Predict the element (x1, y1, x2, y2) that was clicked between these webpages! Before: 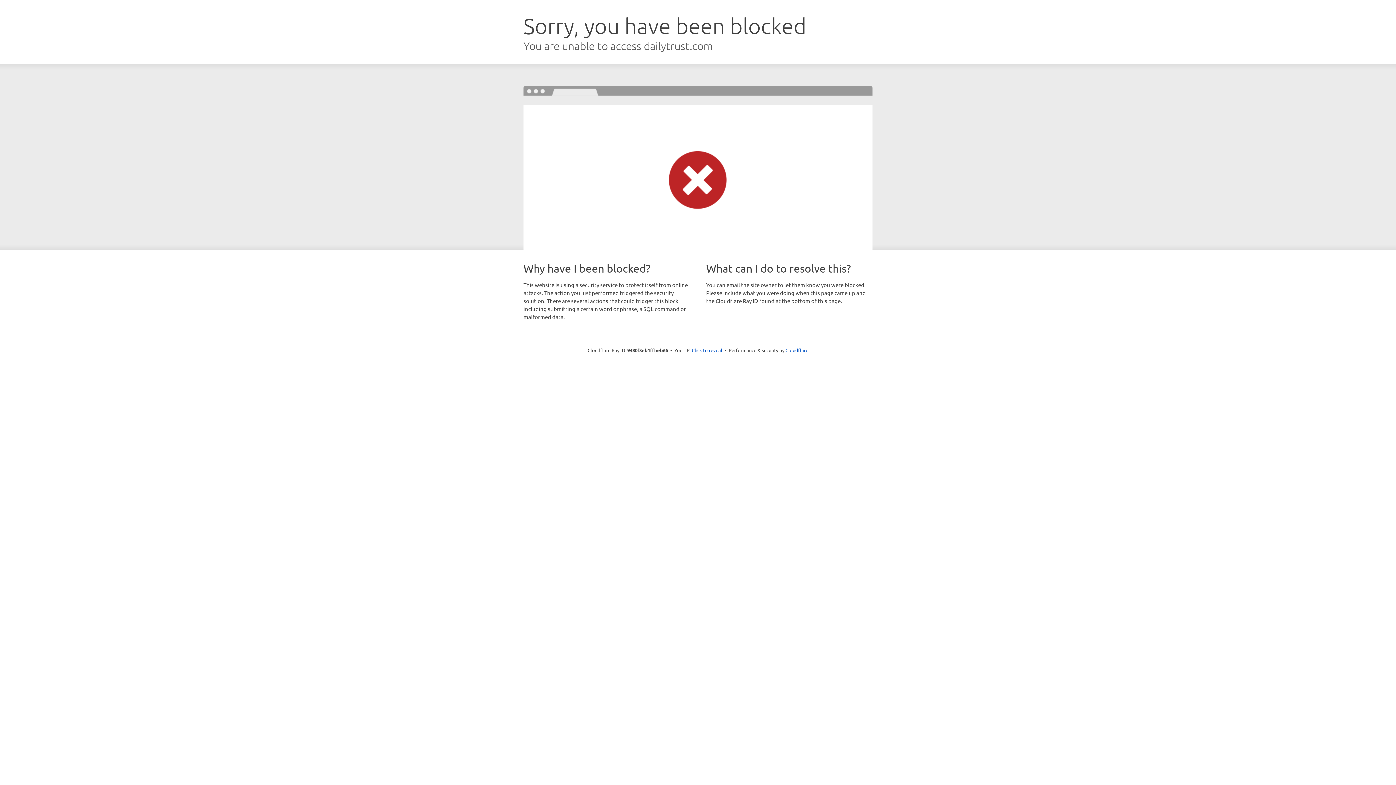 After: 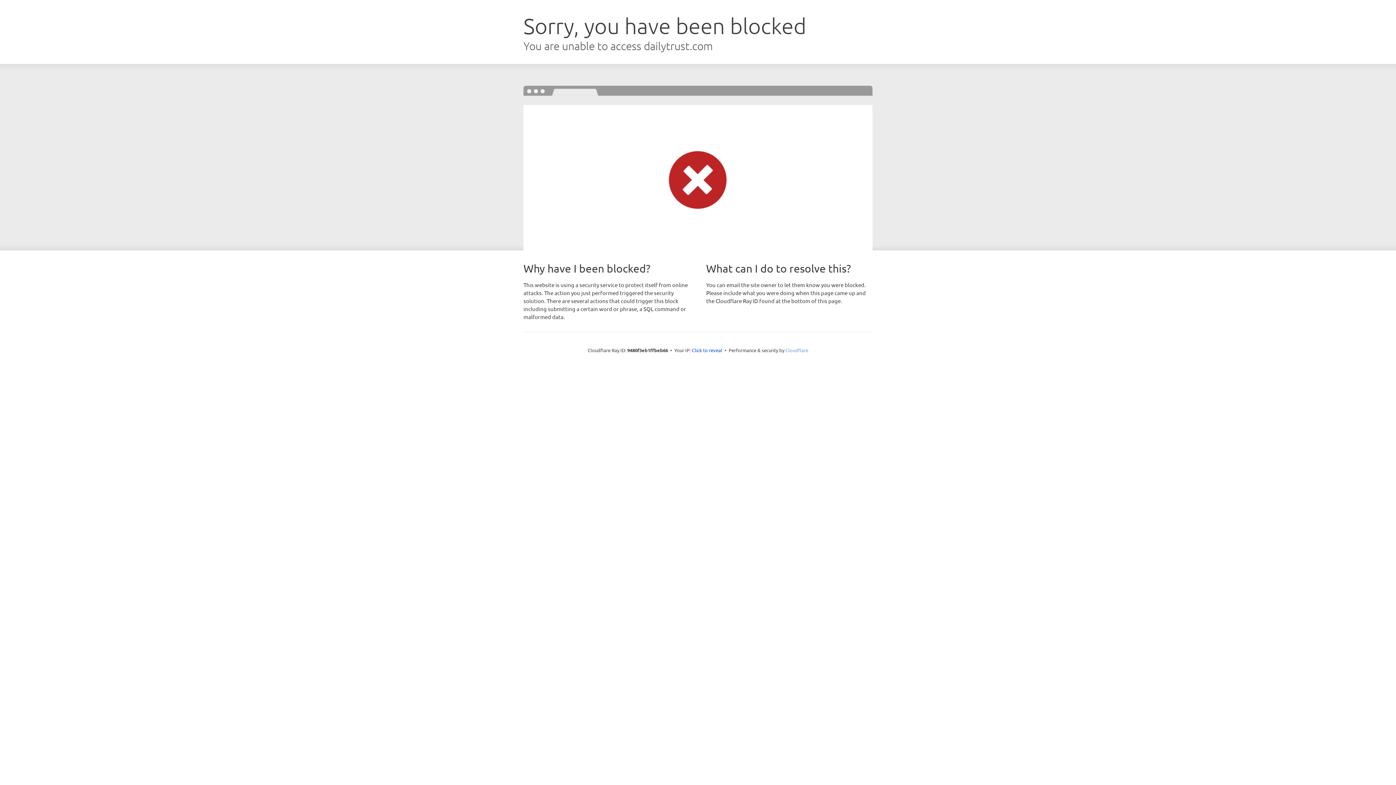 Action: label: Cloudflare bbox: (785, 347, 808, 353)